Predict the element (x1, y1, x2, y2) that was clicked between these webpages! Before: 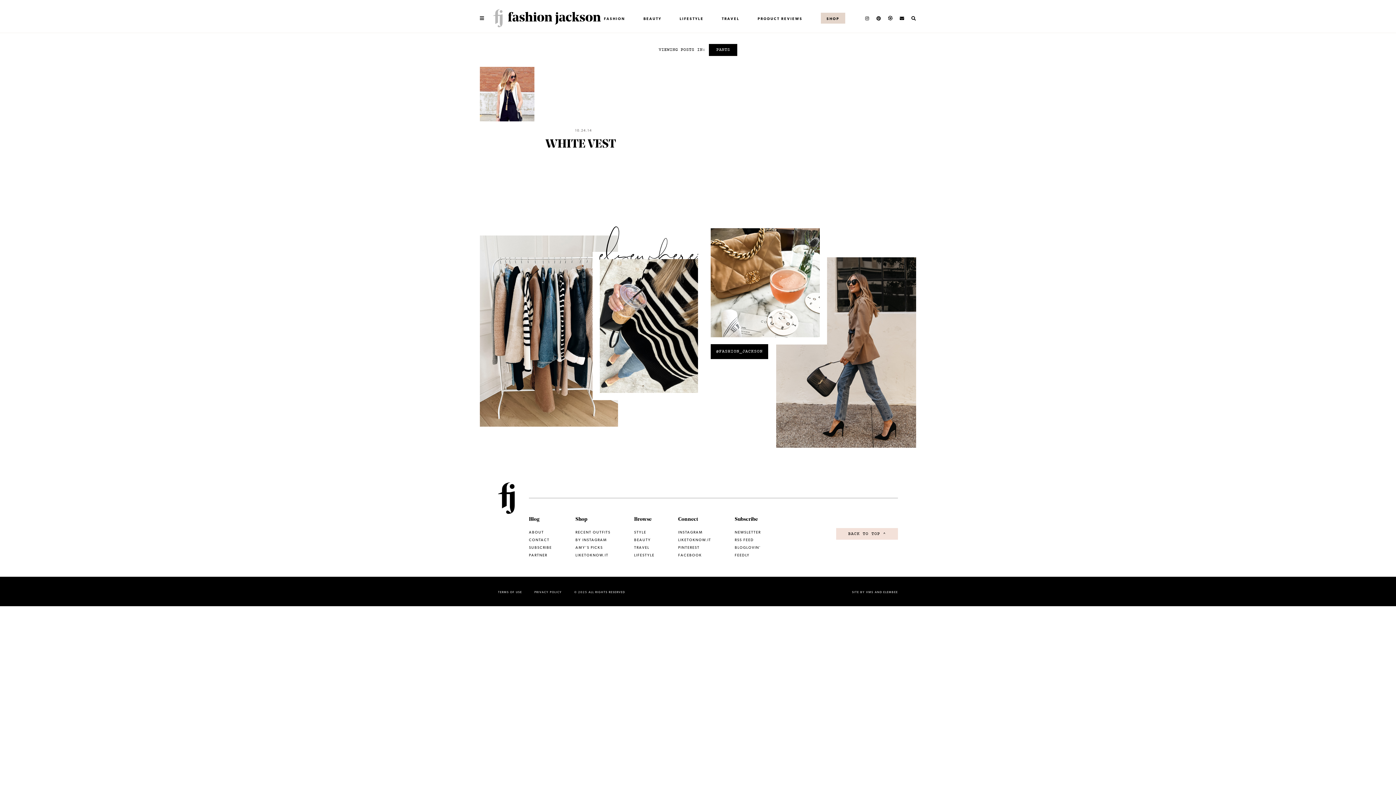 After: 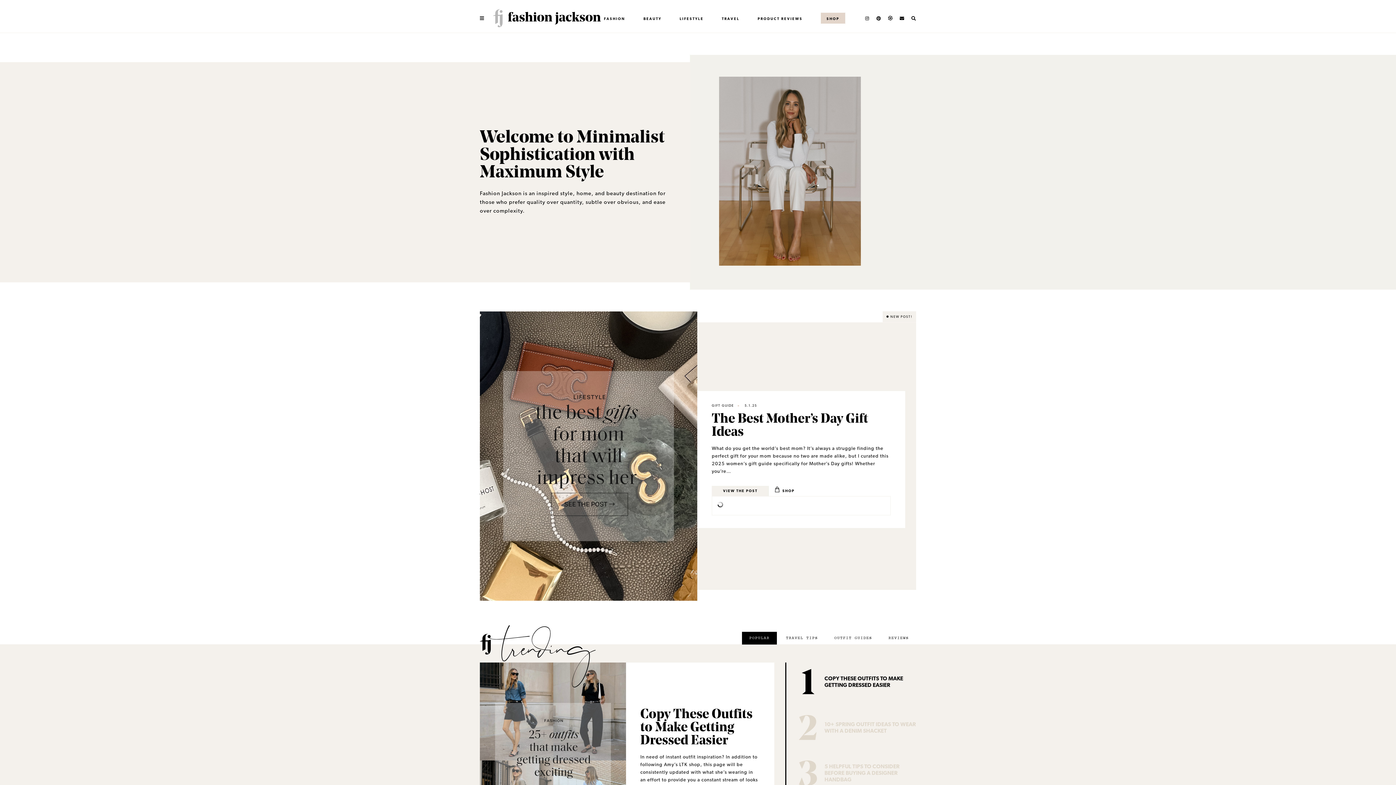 Action: bbox: (493, 9, 601, 27)